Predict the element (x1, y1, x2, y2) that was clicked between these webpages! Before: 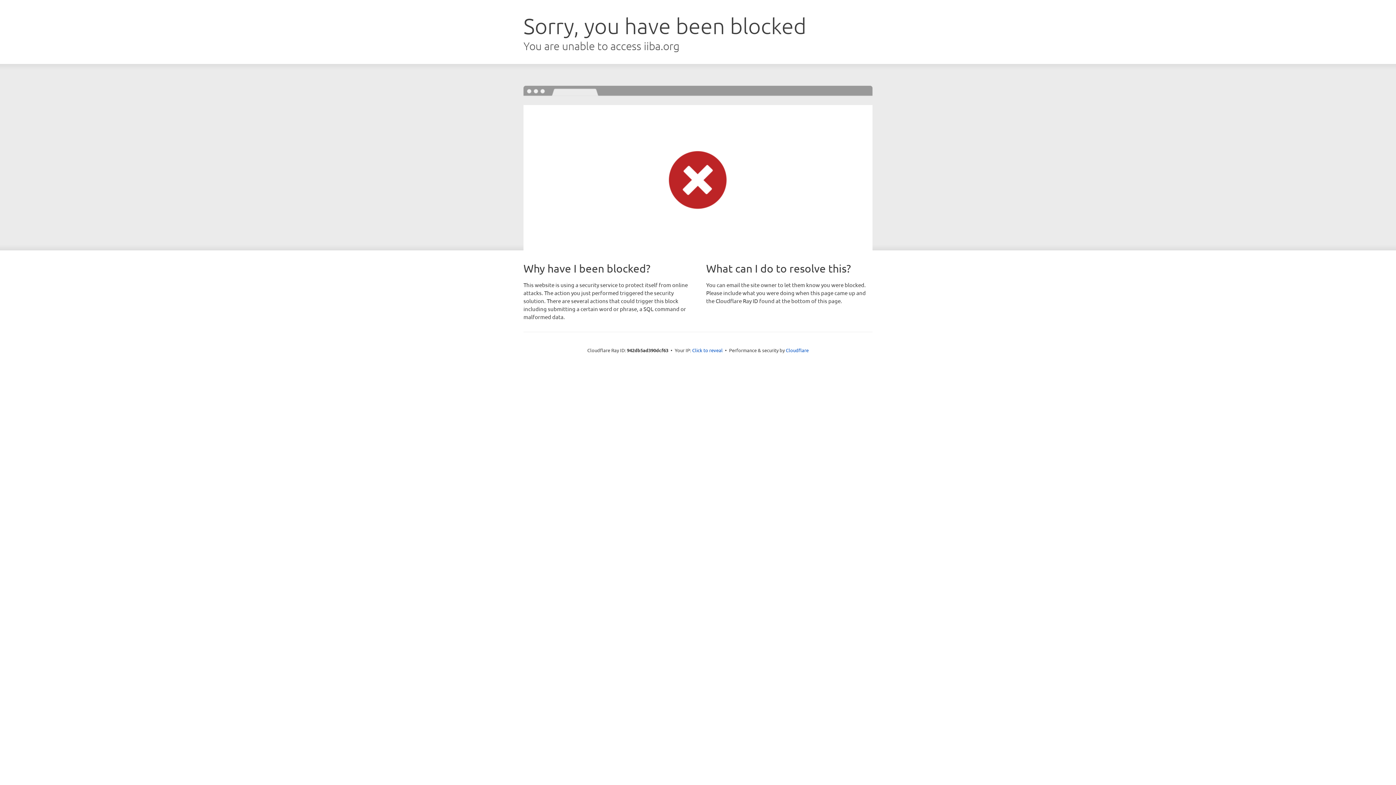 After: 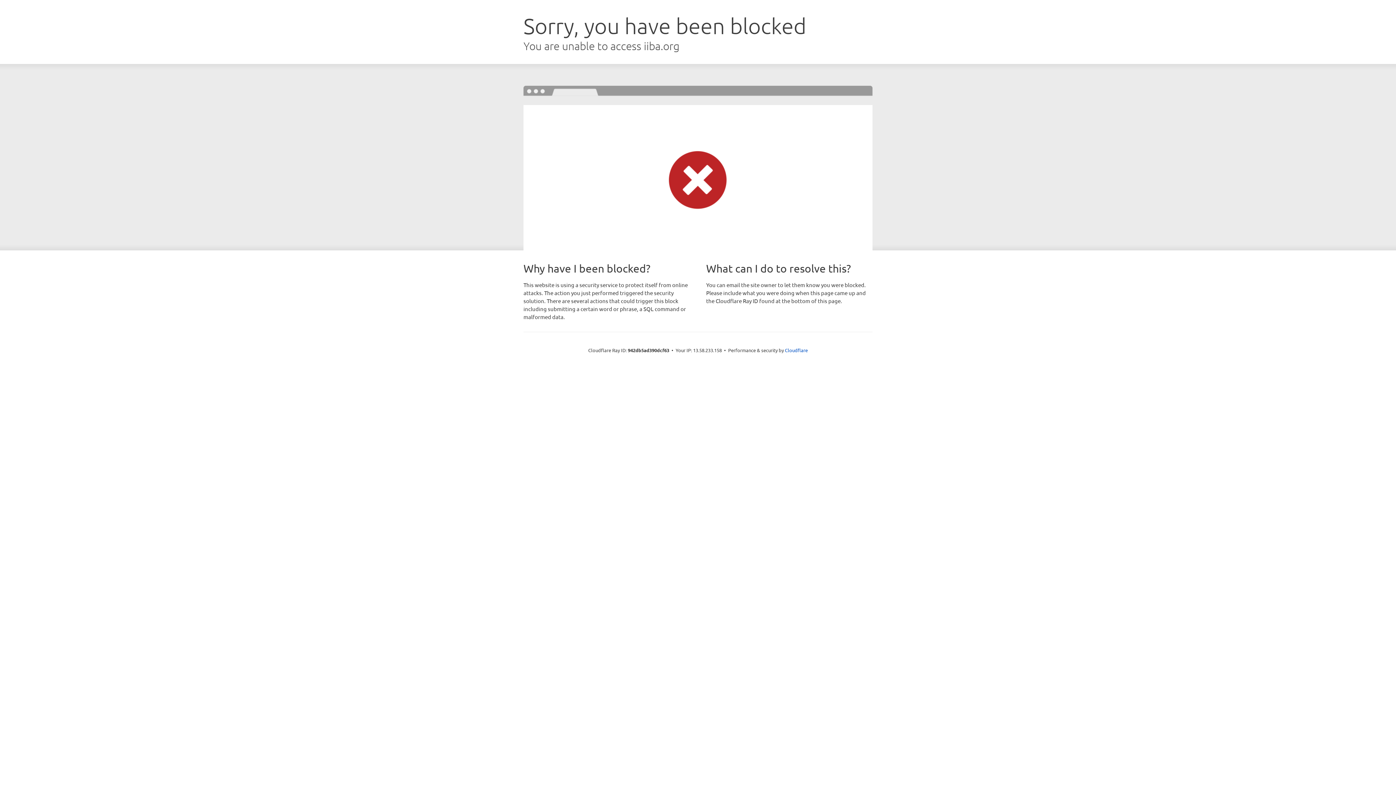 Action: bbox: (692, 346, 722, 353) label: Click to reveal